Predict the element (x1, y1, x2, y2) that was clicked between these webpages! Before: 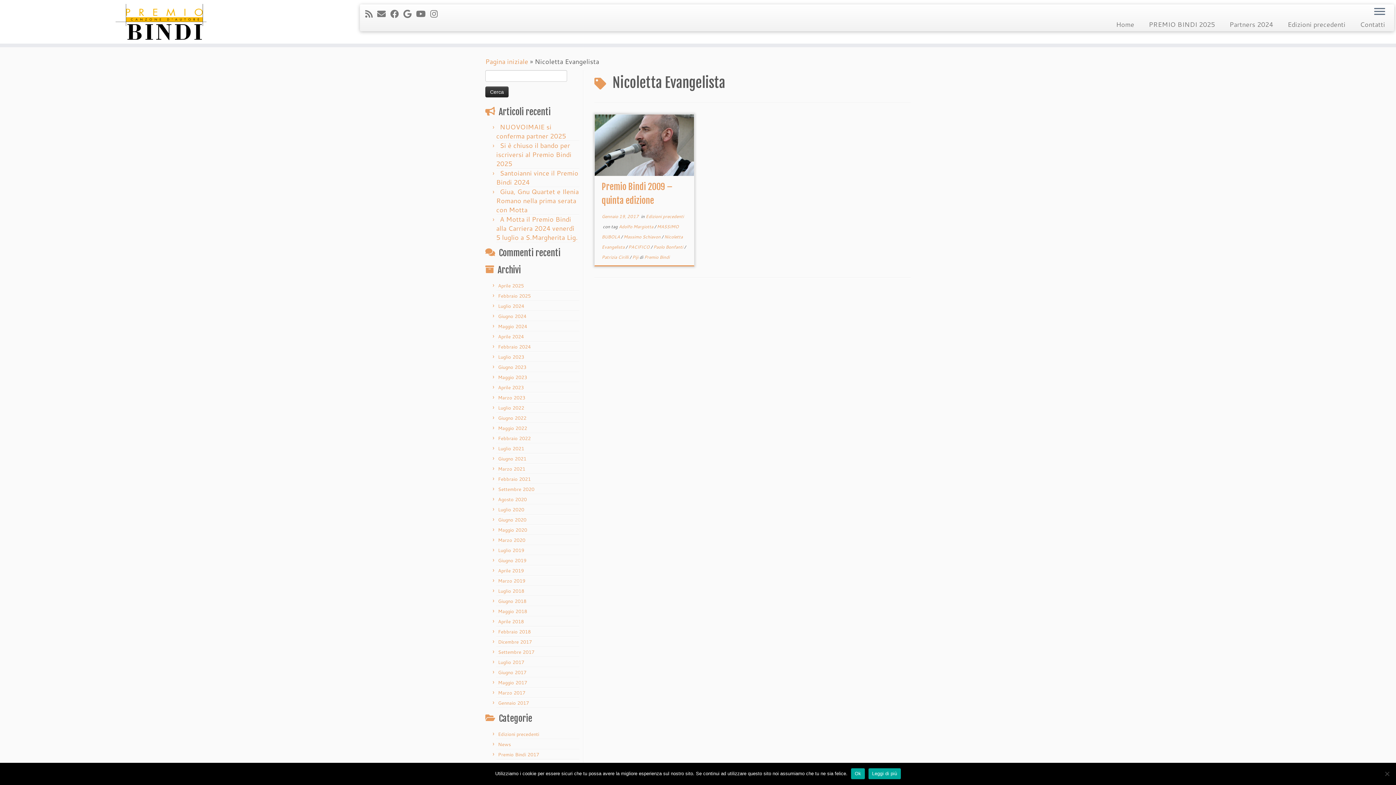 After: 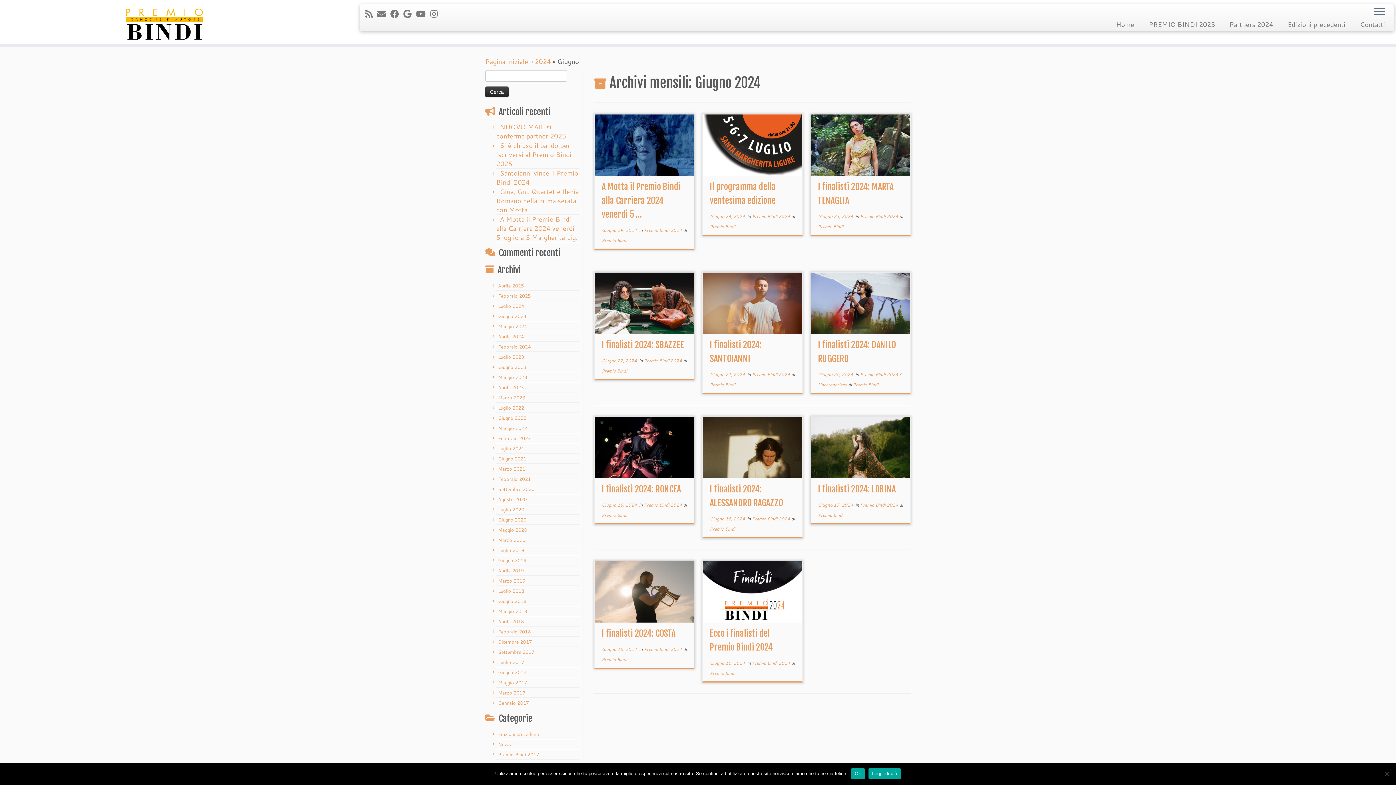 Action: label: Giugno 2024 bbox: (498, 312, 526, 319)